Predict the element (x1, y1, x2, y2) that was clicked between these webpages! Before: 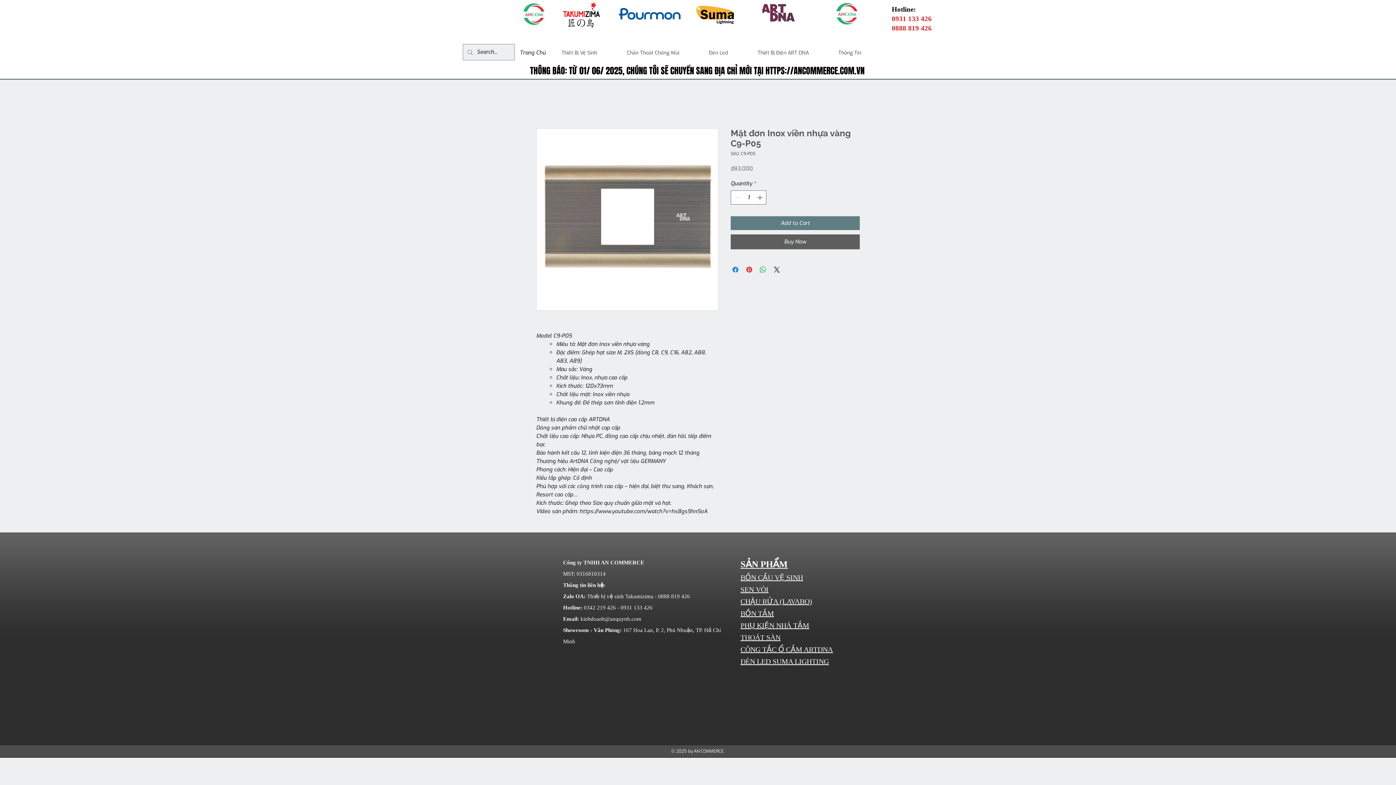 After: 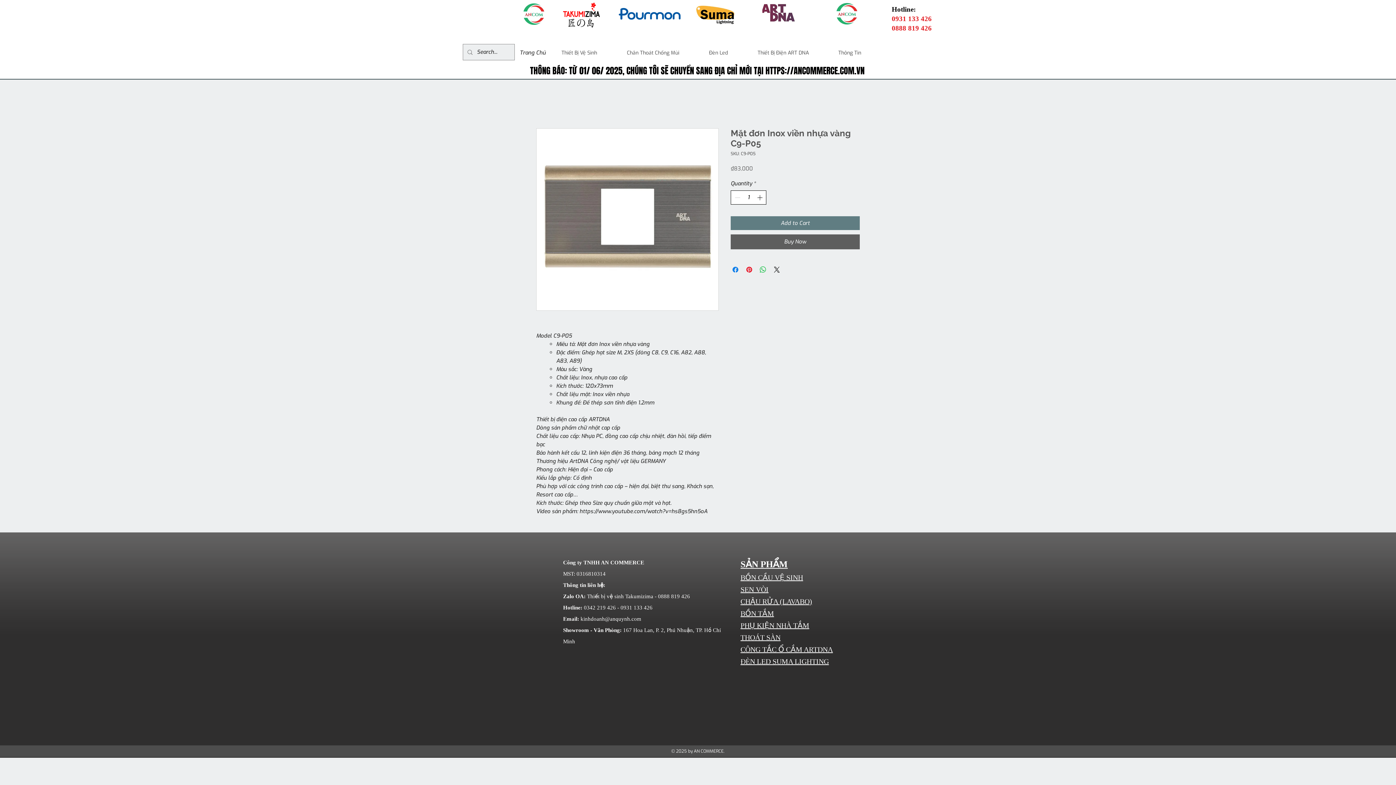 Action: bbox: (755, 190, 765, 204) label: Increment